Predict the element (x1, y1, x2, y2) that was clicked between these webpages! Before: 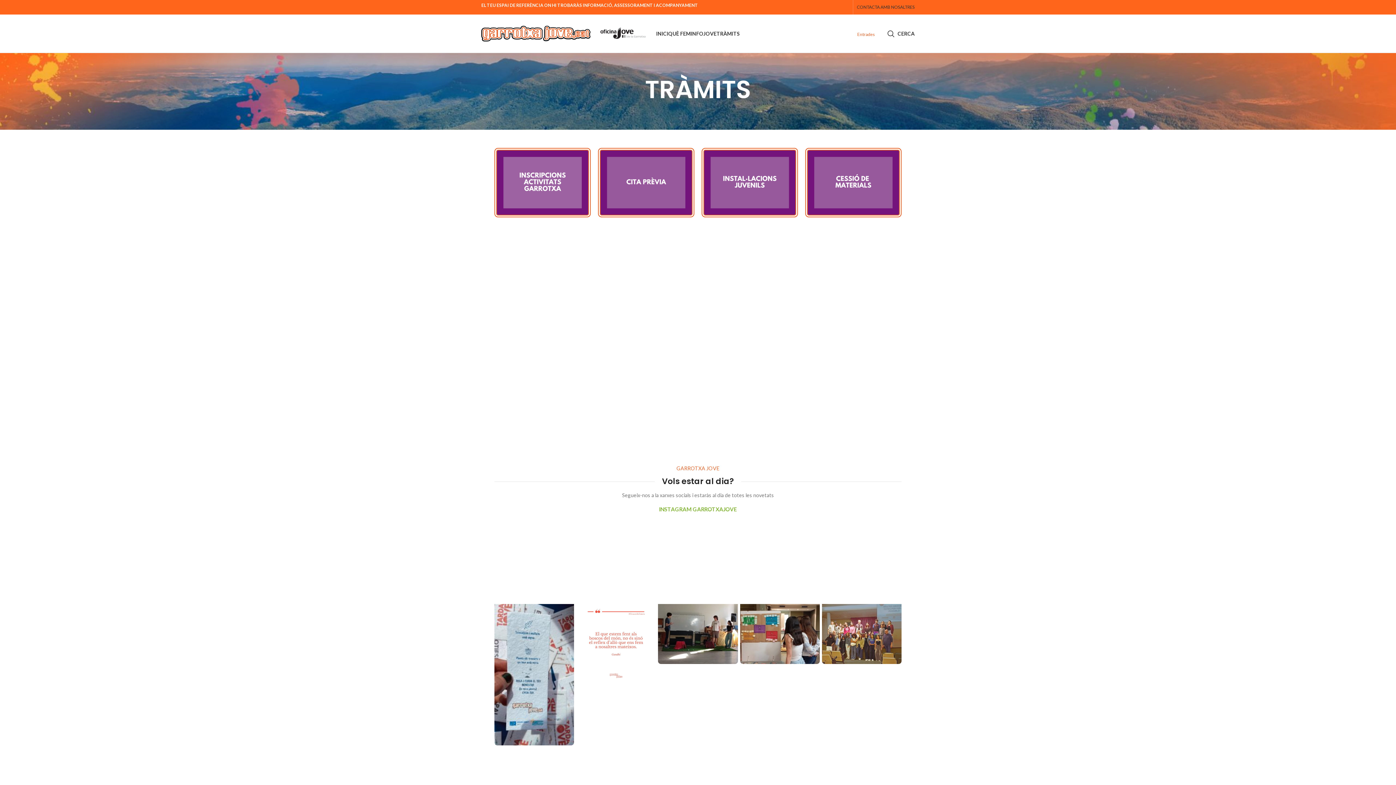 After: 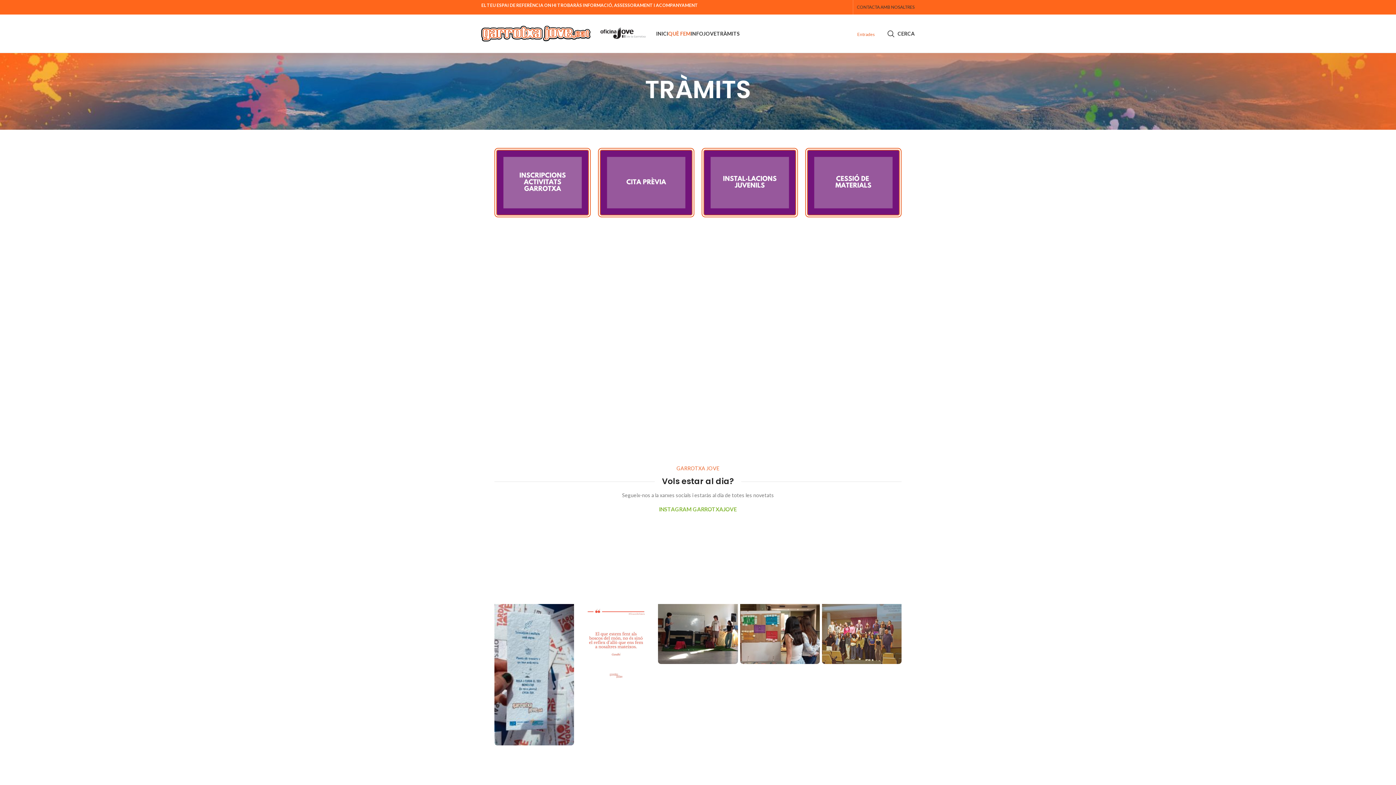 Action: label: QUÈ FEM bbox: (668, 26, 690, 40)